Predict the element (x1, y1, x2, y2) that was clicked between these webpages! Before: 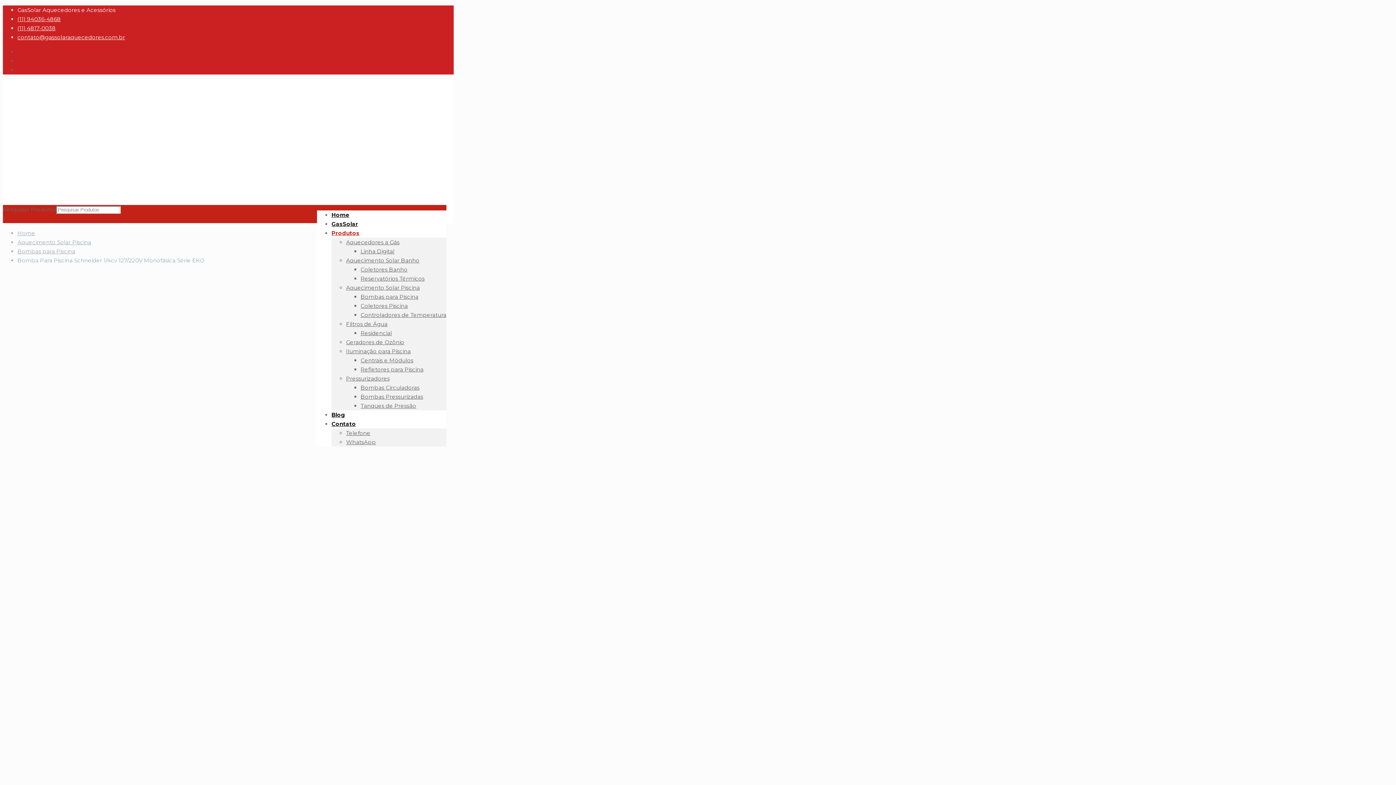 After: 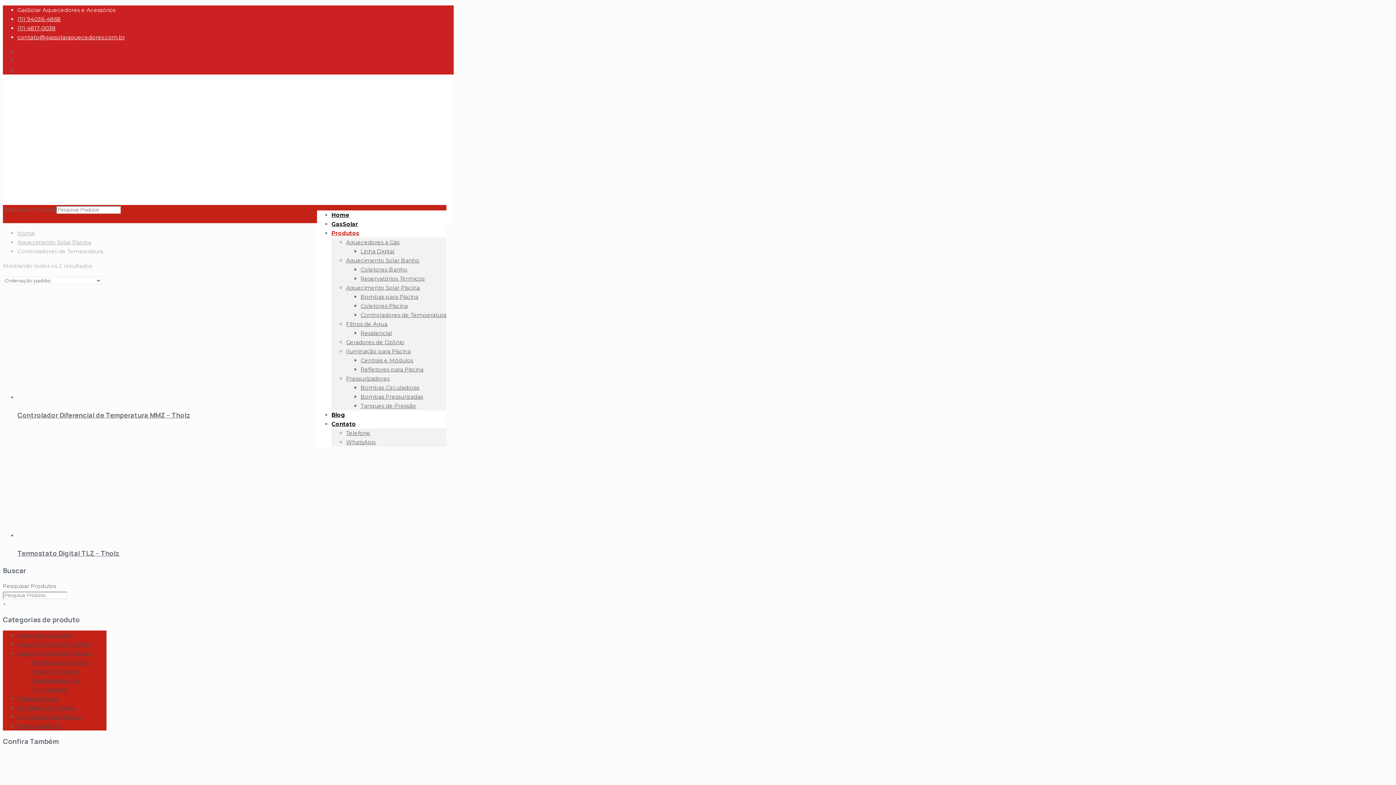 Action: bbox: (360, 311, 446, 318) label: Controladores de Temperatura